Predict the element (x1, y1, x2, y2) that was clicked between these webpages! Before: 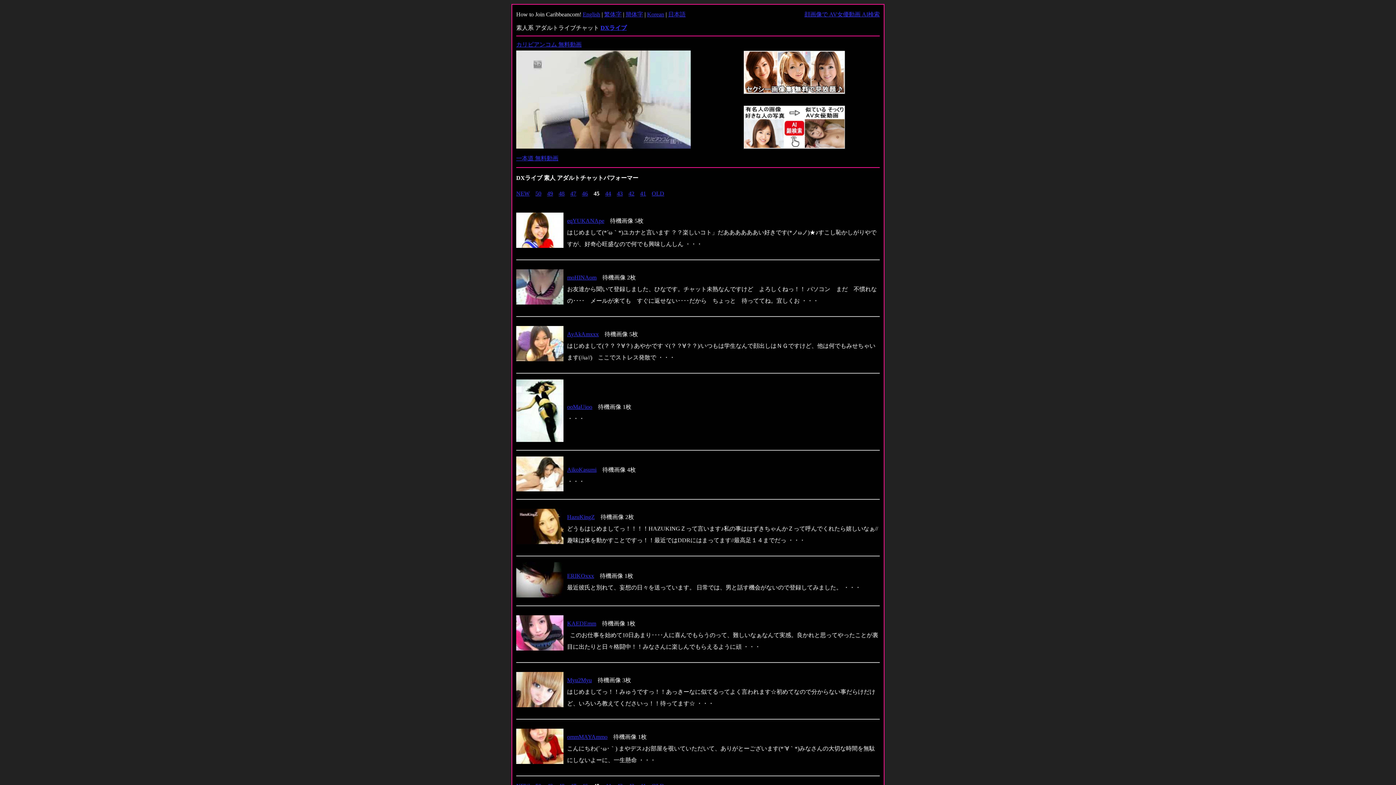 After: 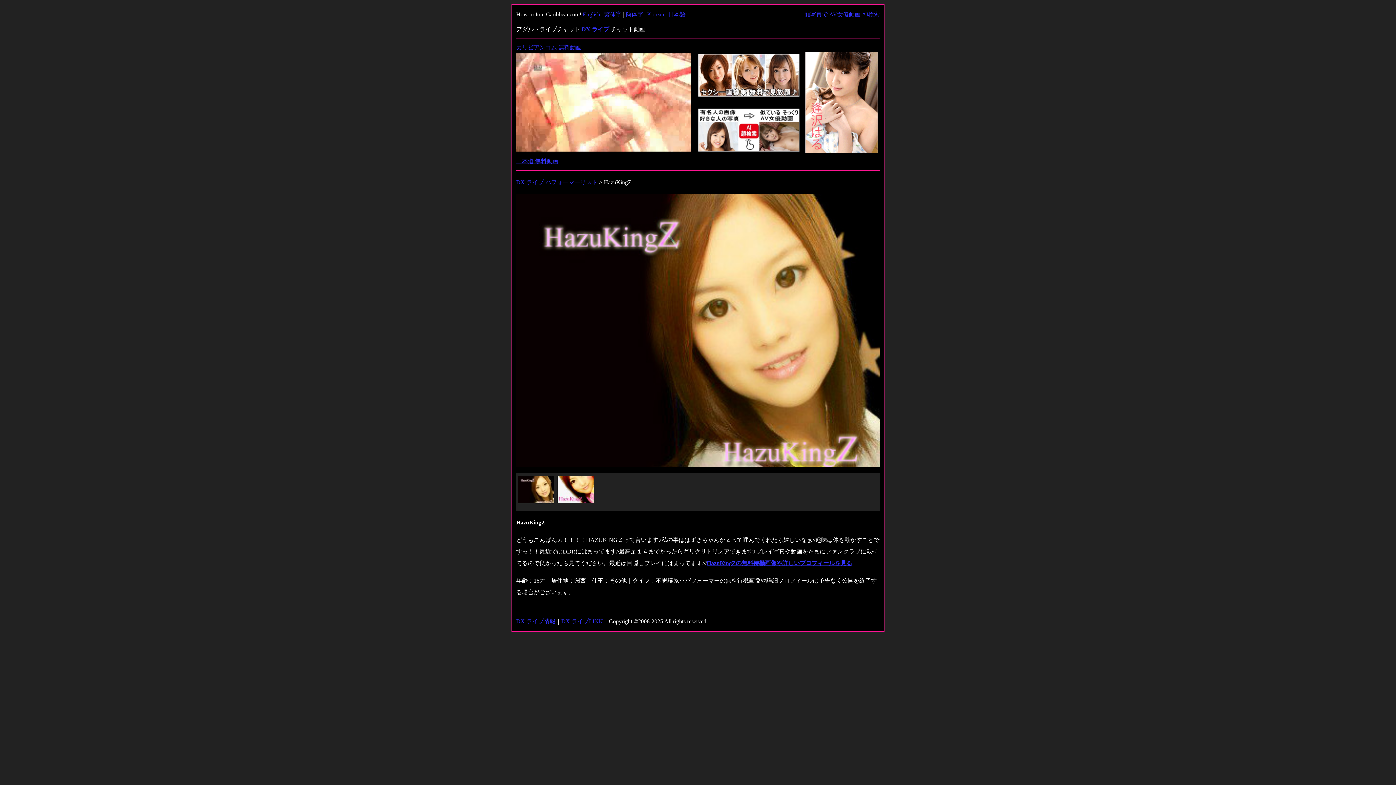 Action: label: HazuKingZ bbox: (567, 514, 594, 520)